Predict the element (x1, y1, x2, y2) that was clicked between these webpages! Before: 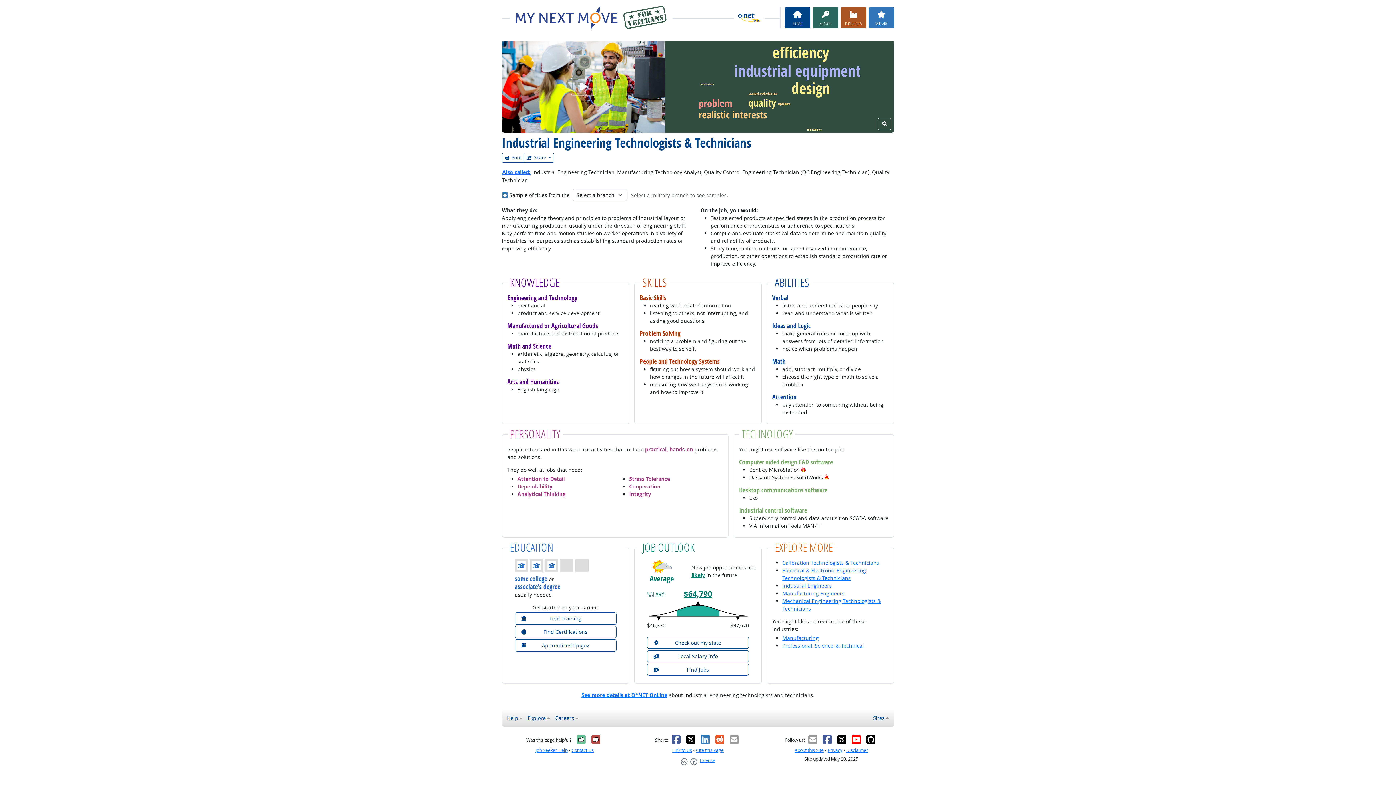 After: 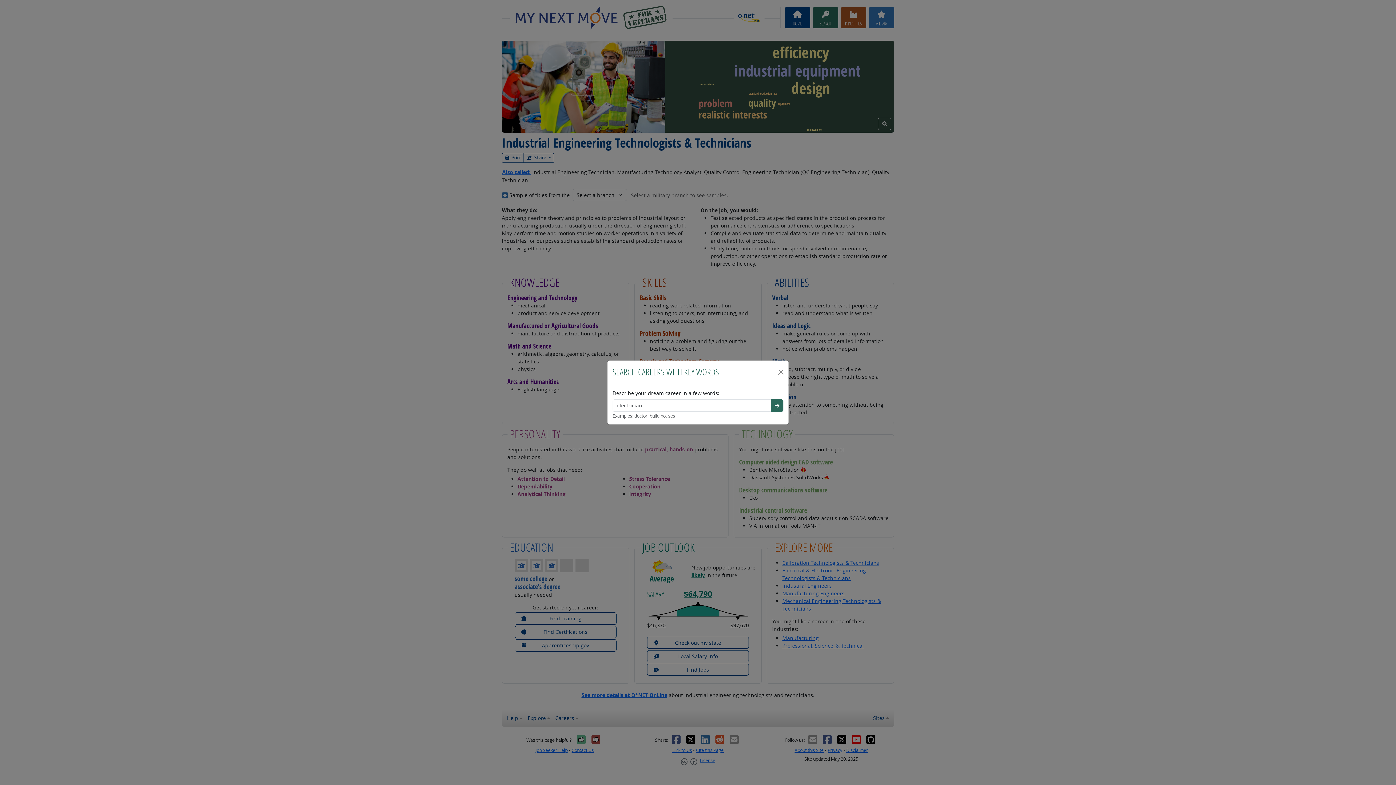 Action: label: SEARCH bbox: (812, 7, 838, 28)